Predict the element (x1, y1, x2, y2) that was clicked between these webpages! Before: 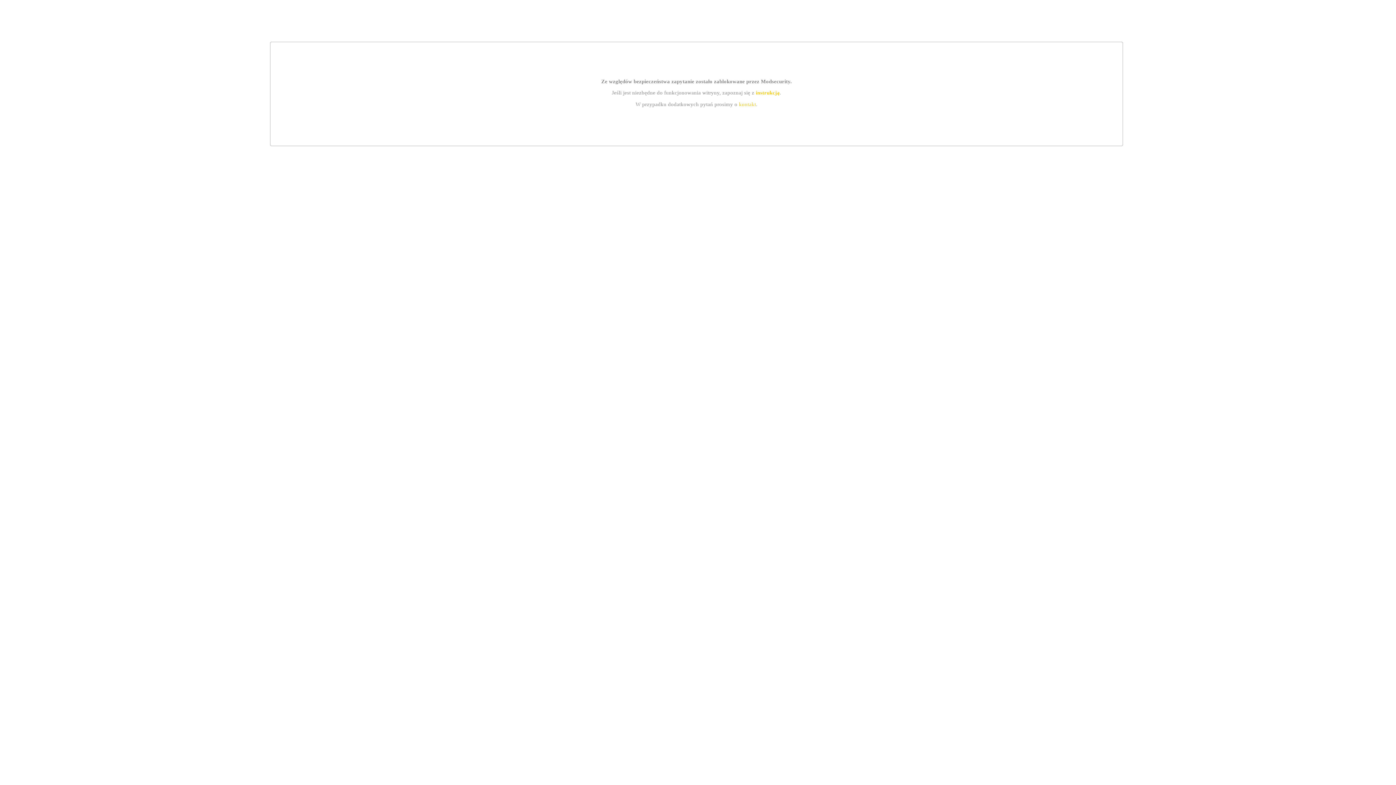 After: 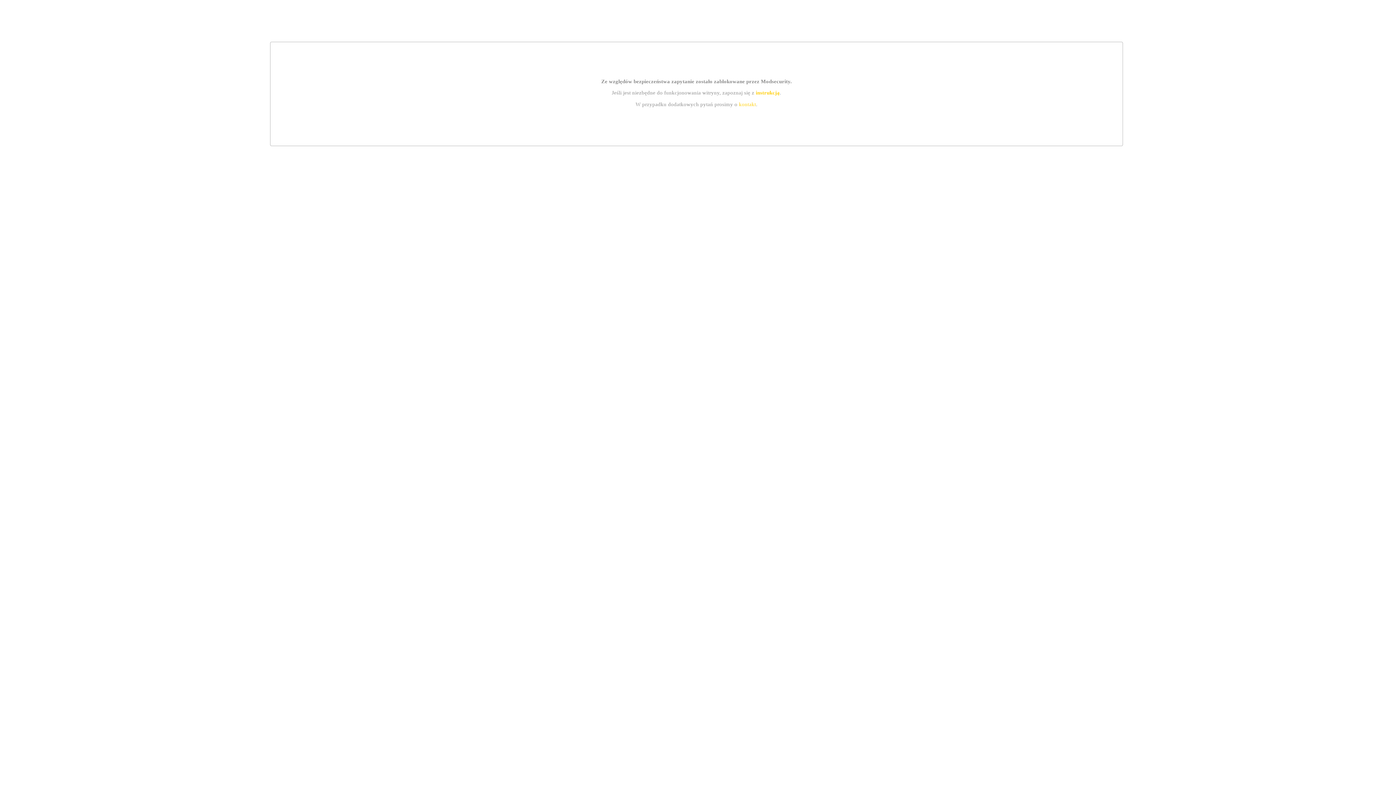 Action: bbox: (739, 101, 756, 107) label: kontakt